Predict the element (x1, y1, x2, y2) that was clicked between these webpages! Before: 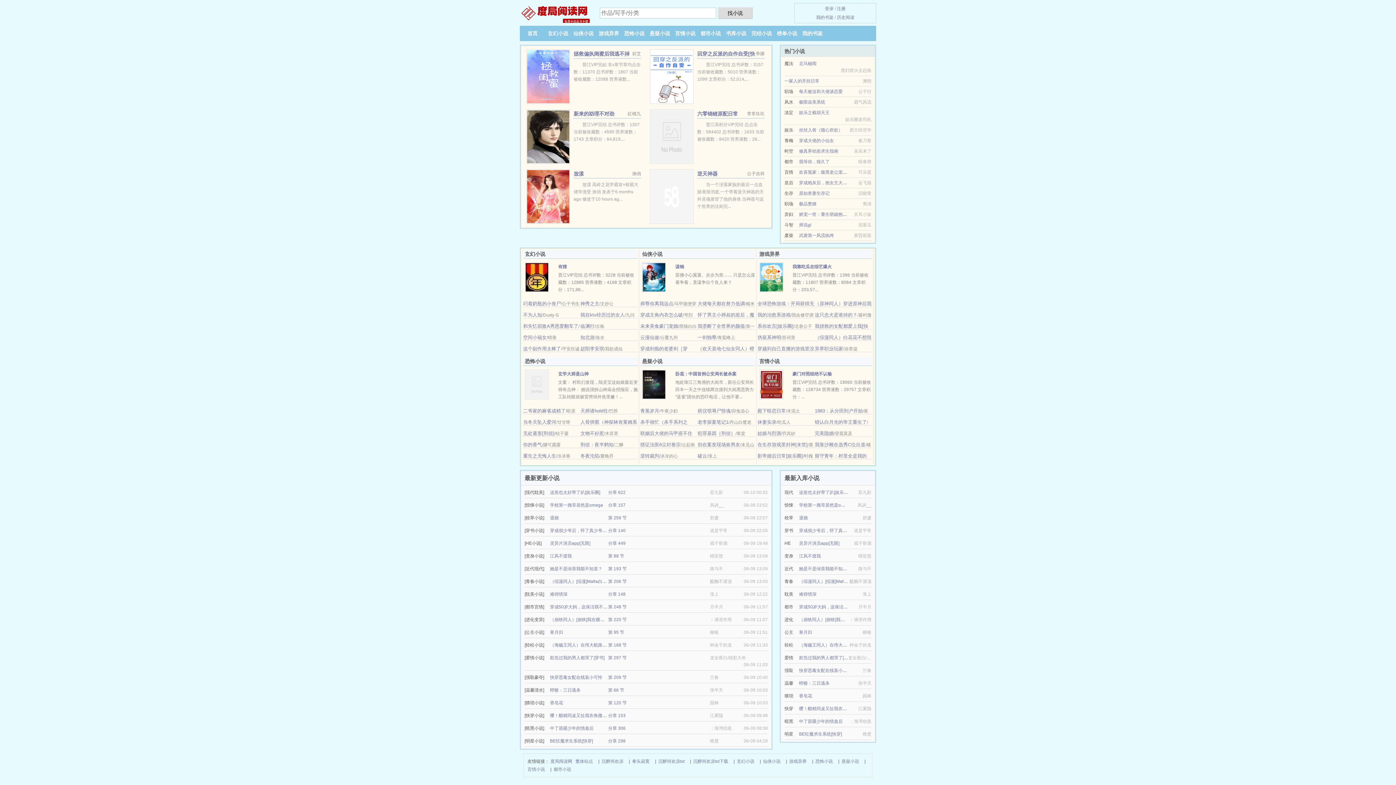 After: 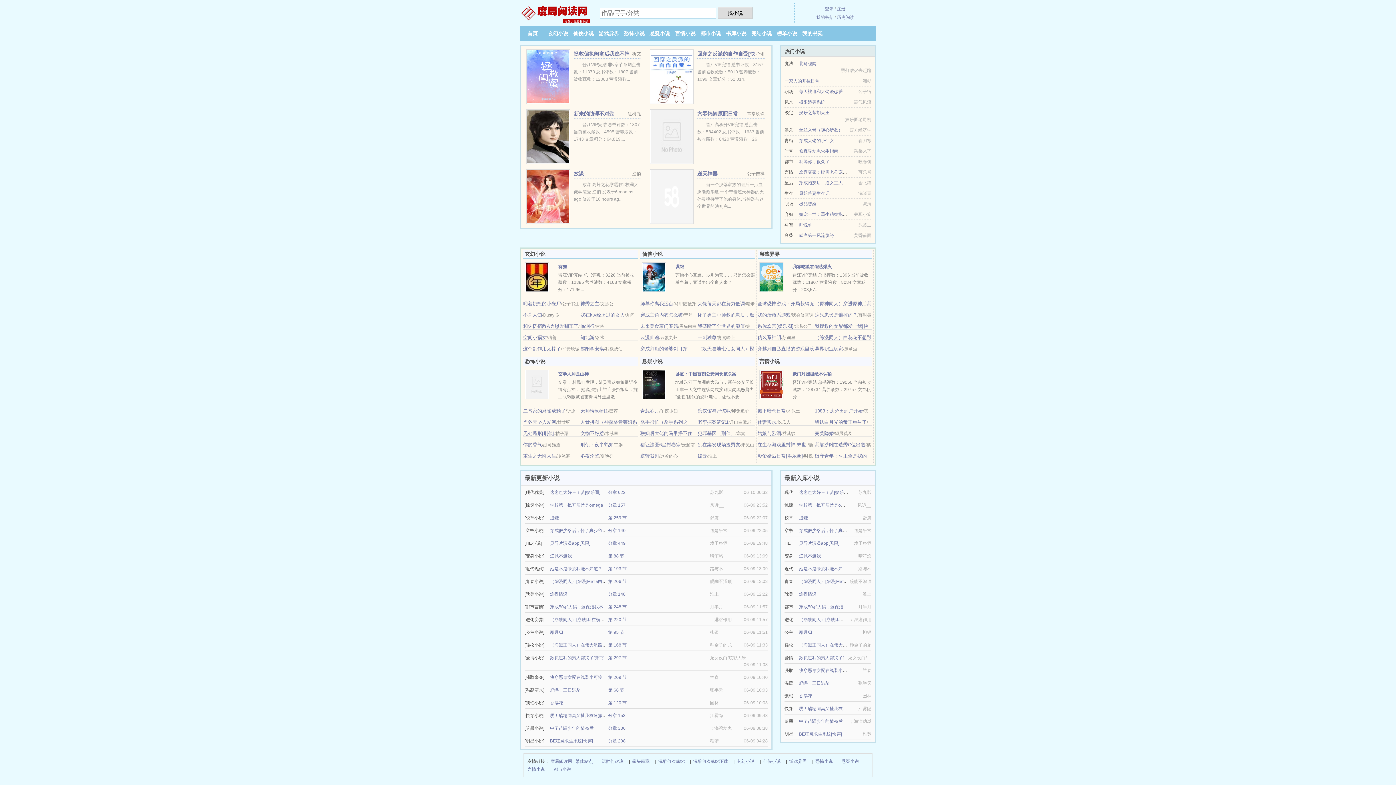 Action: label: 影帝婚后日常[娱乐圈] bbox: (757, 453, 803, 458)